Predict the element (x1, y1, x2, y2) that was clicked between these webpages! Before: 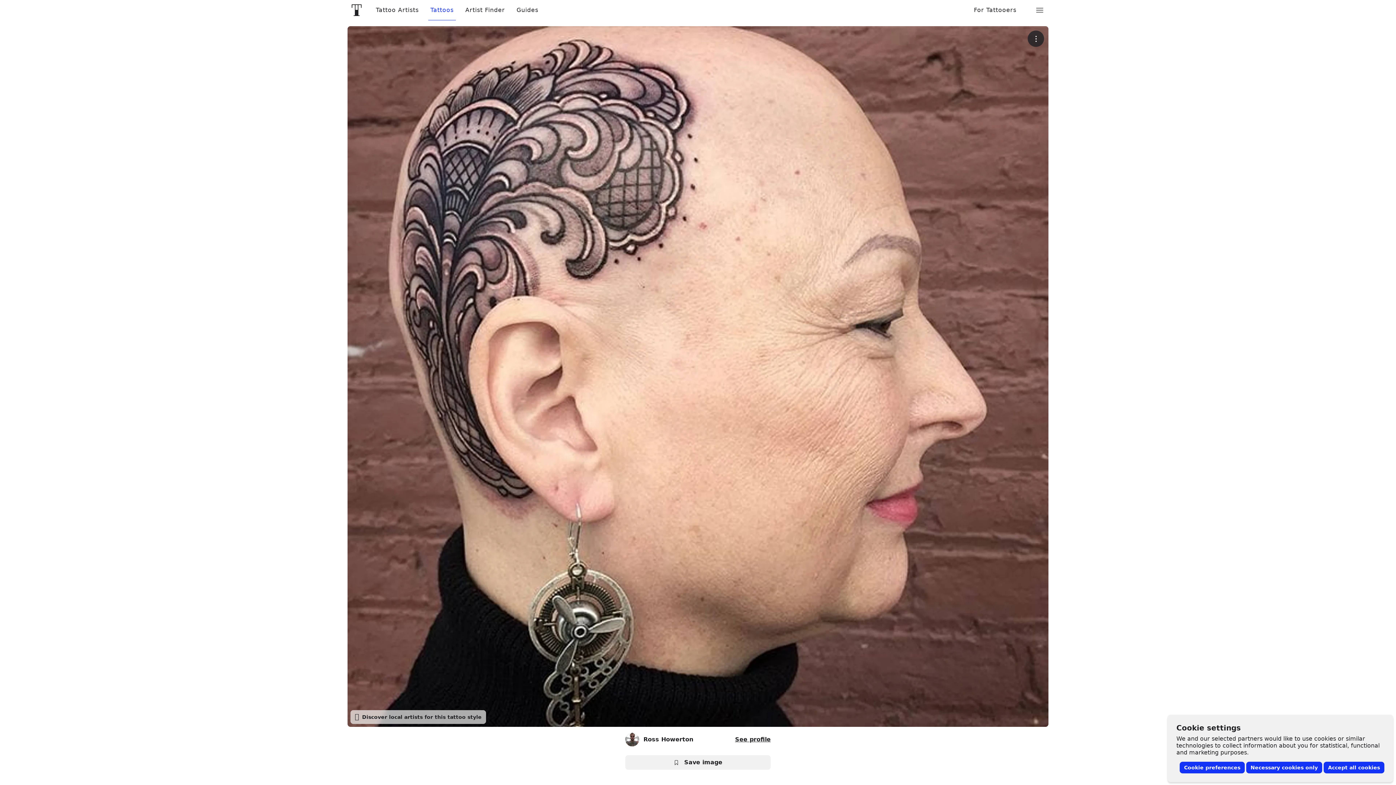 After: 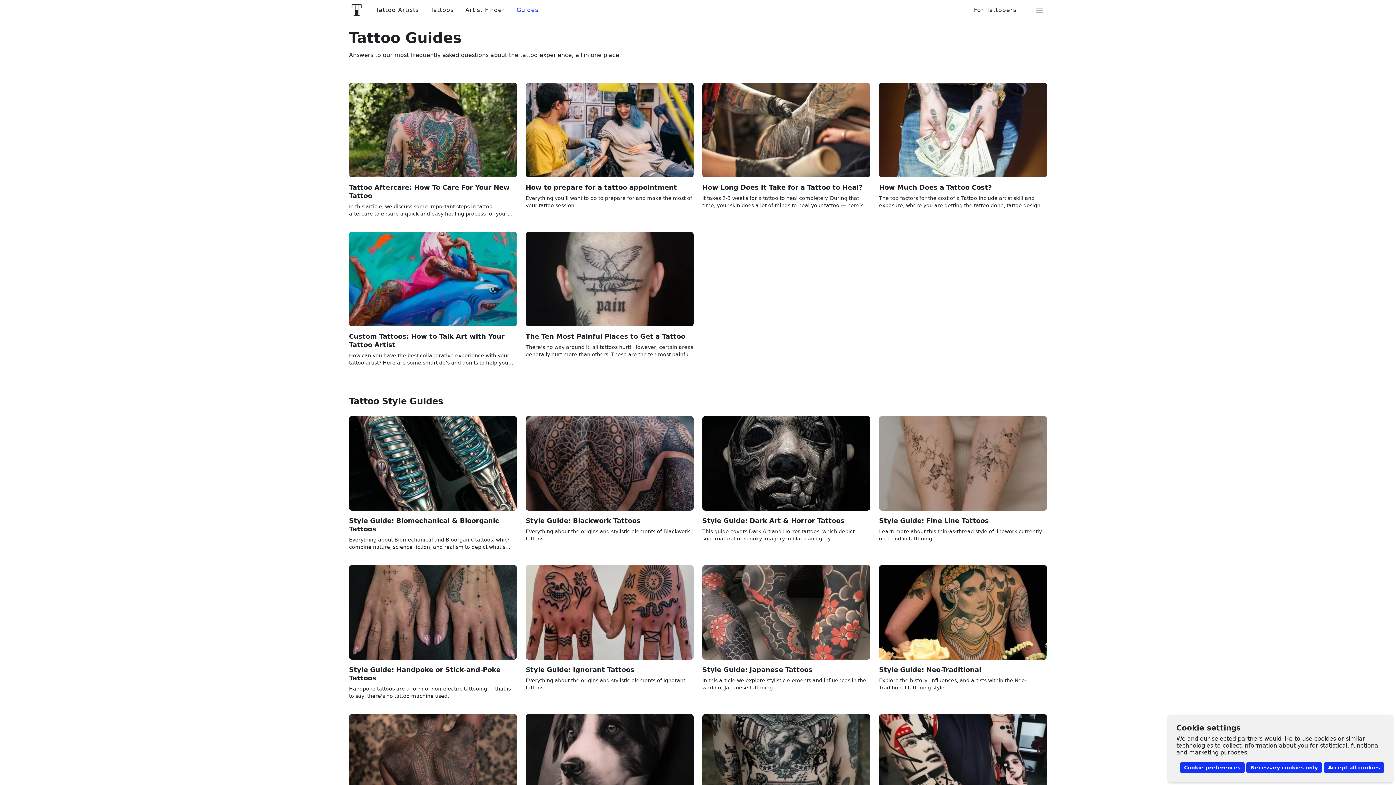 Action: bbox: (510, 6, 544, 13) label: Guides